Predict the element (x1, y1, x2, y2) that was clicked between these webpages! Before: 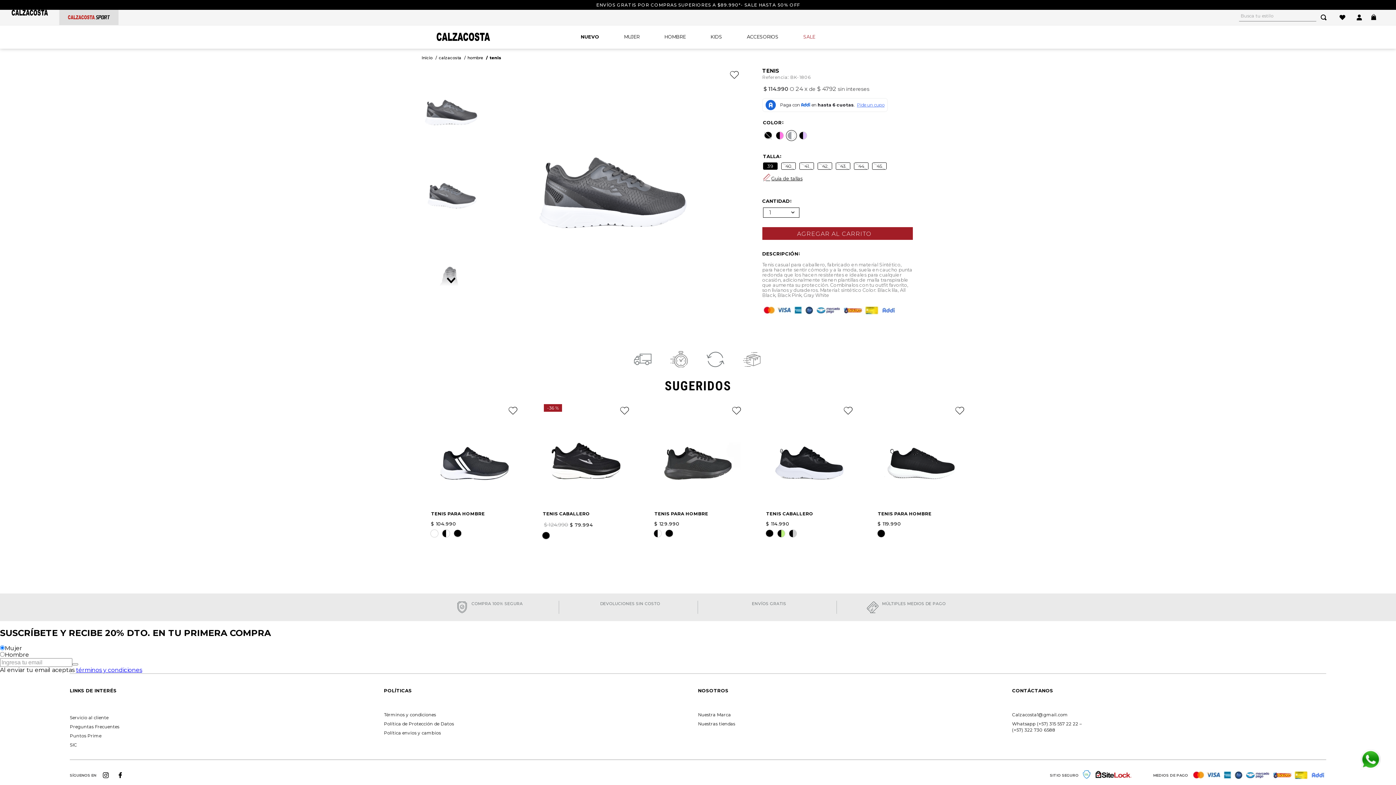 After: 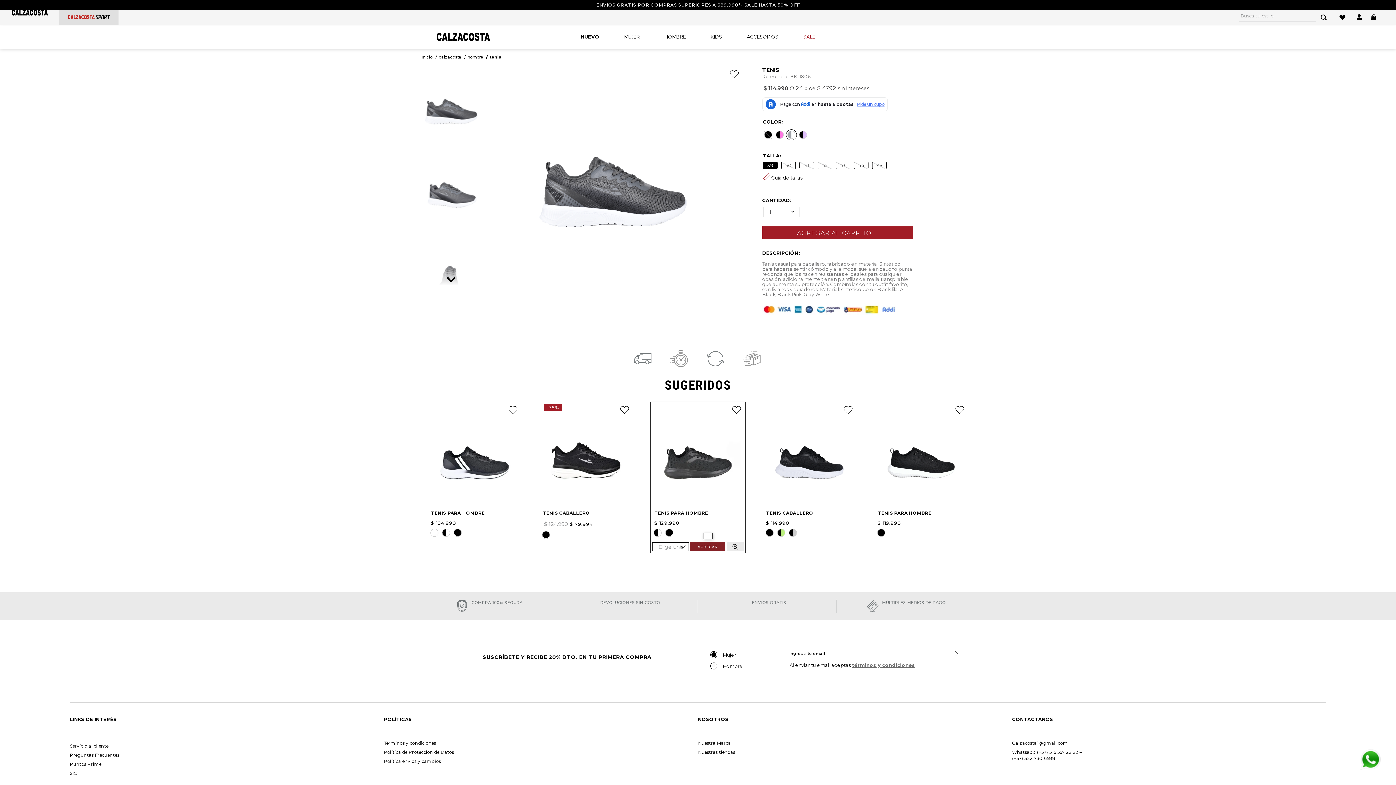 Action: label: AGREGAR bbox: (690, 543, 725, 552)